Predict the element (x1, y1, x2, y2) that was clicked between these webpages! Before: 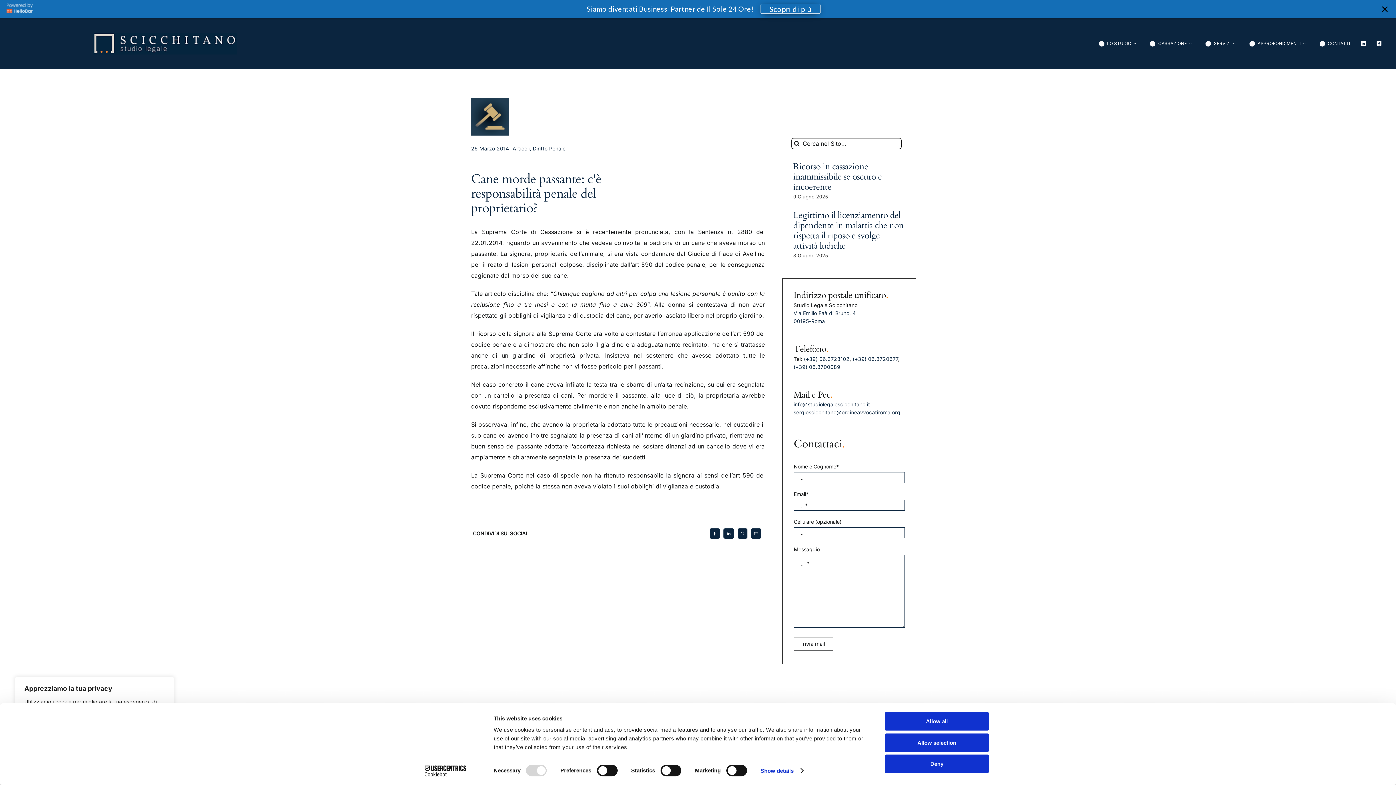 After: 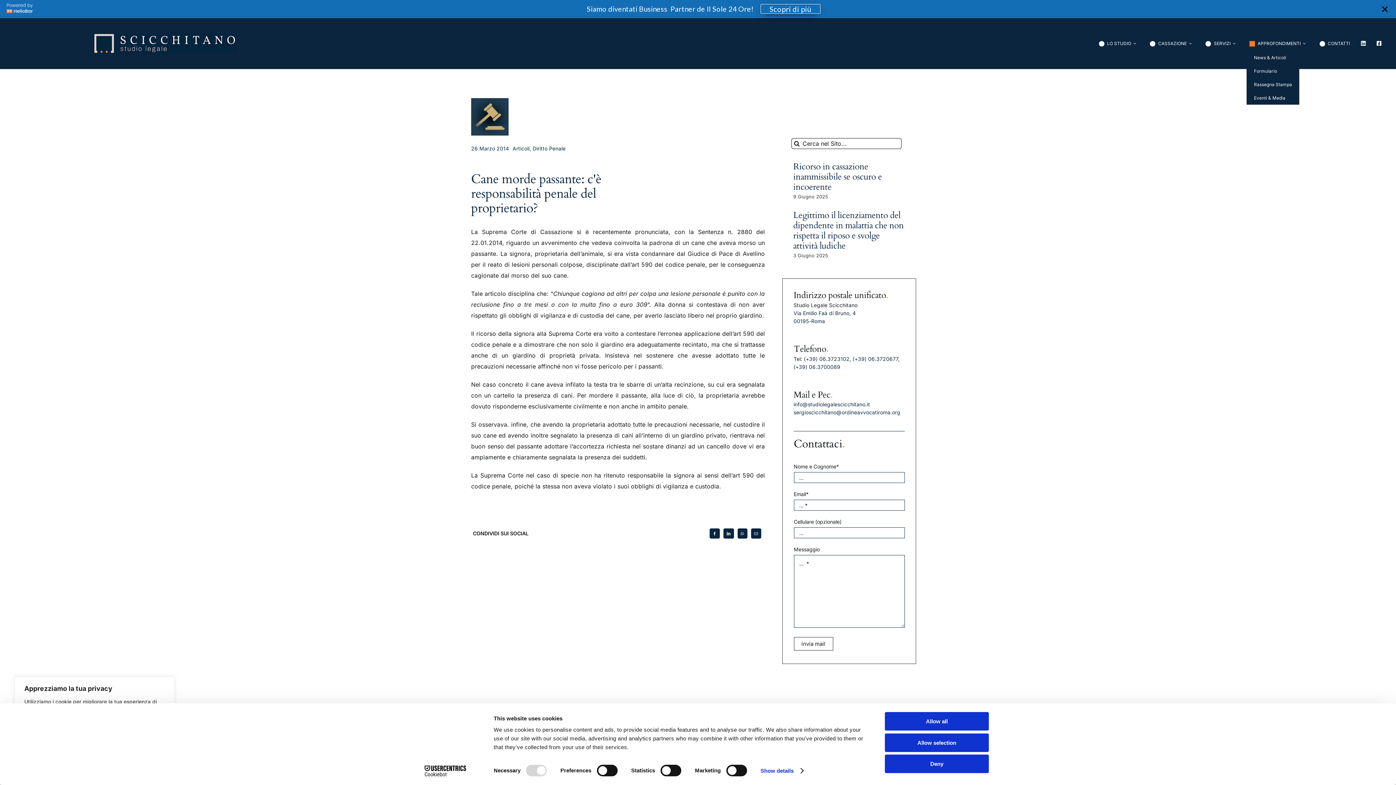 Action: bbox: (1247, 39, 1306, 47) label: APPROFONDIMENTI